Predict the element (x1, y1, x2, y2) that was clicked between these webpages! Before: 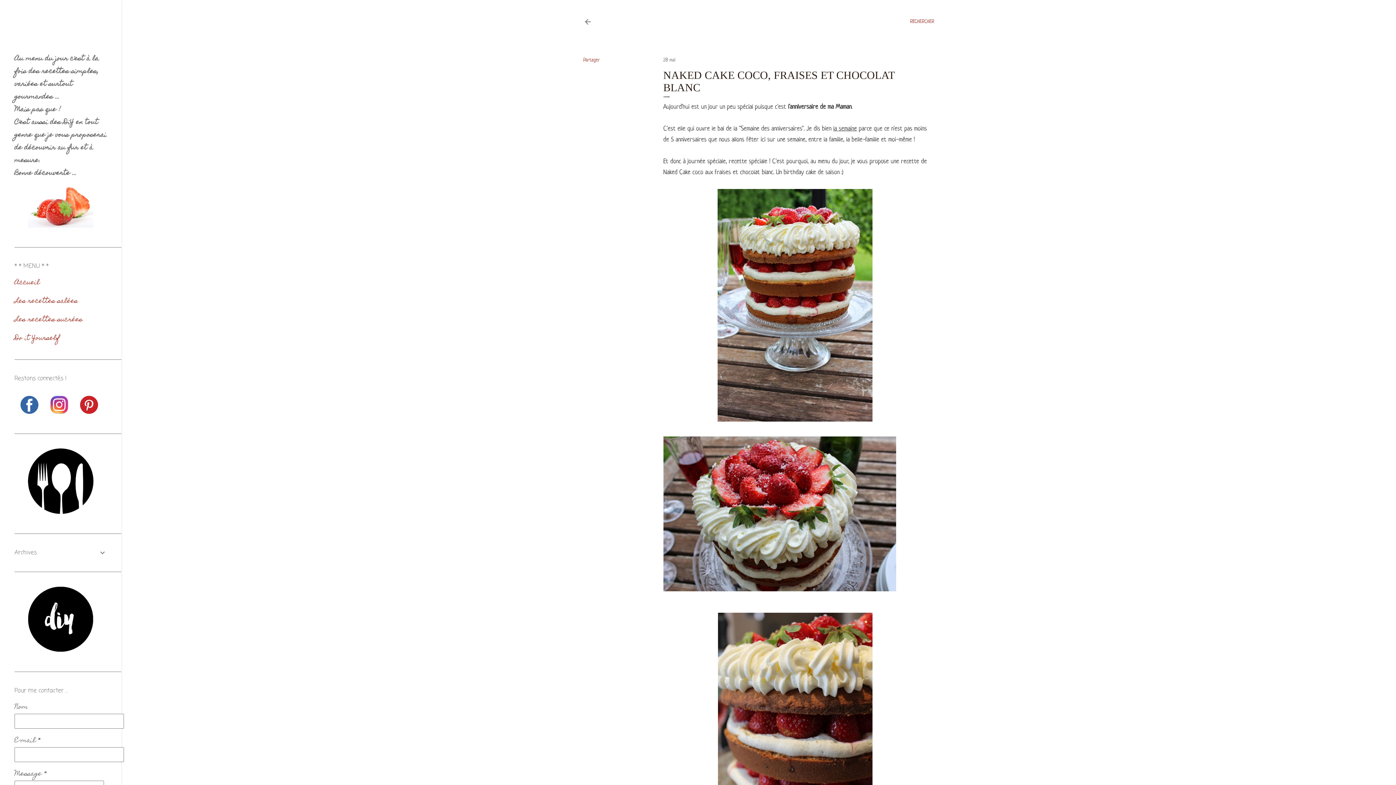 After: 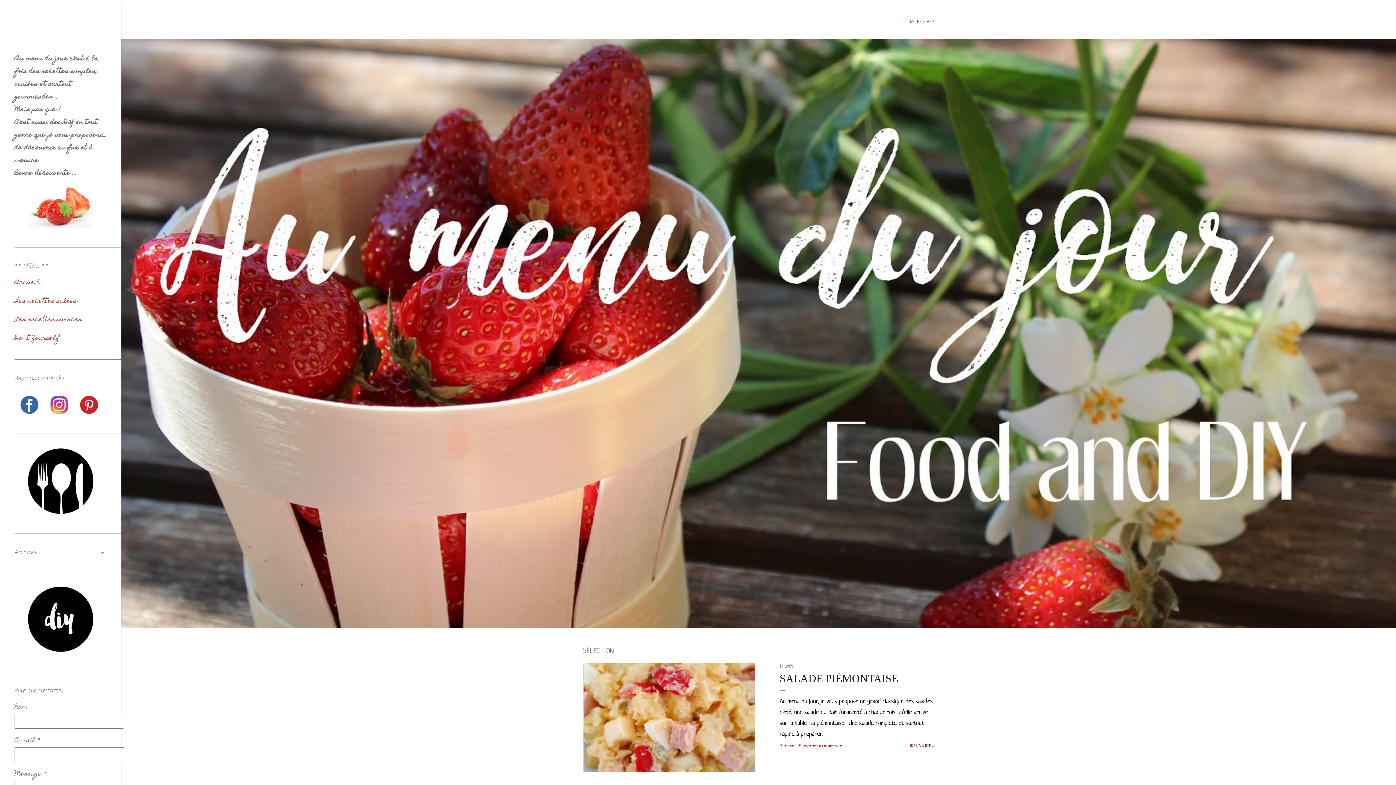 Action: bbox: (14, 276, 39, 289) label: Accueil